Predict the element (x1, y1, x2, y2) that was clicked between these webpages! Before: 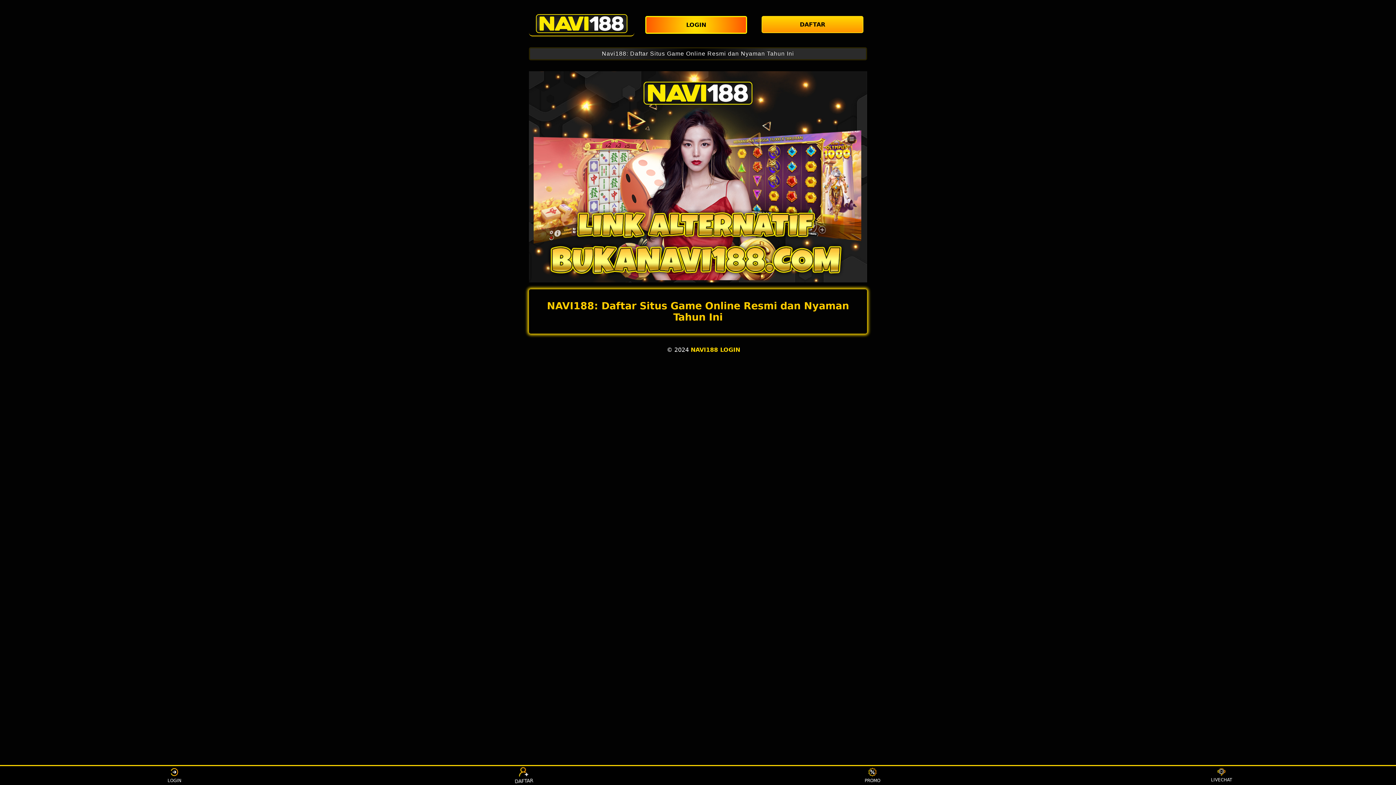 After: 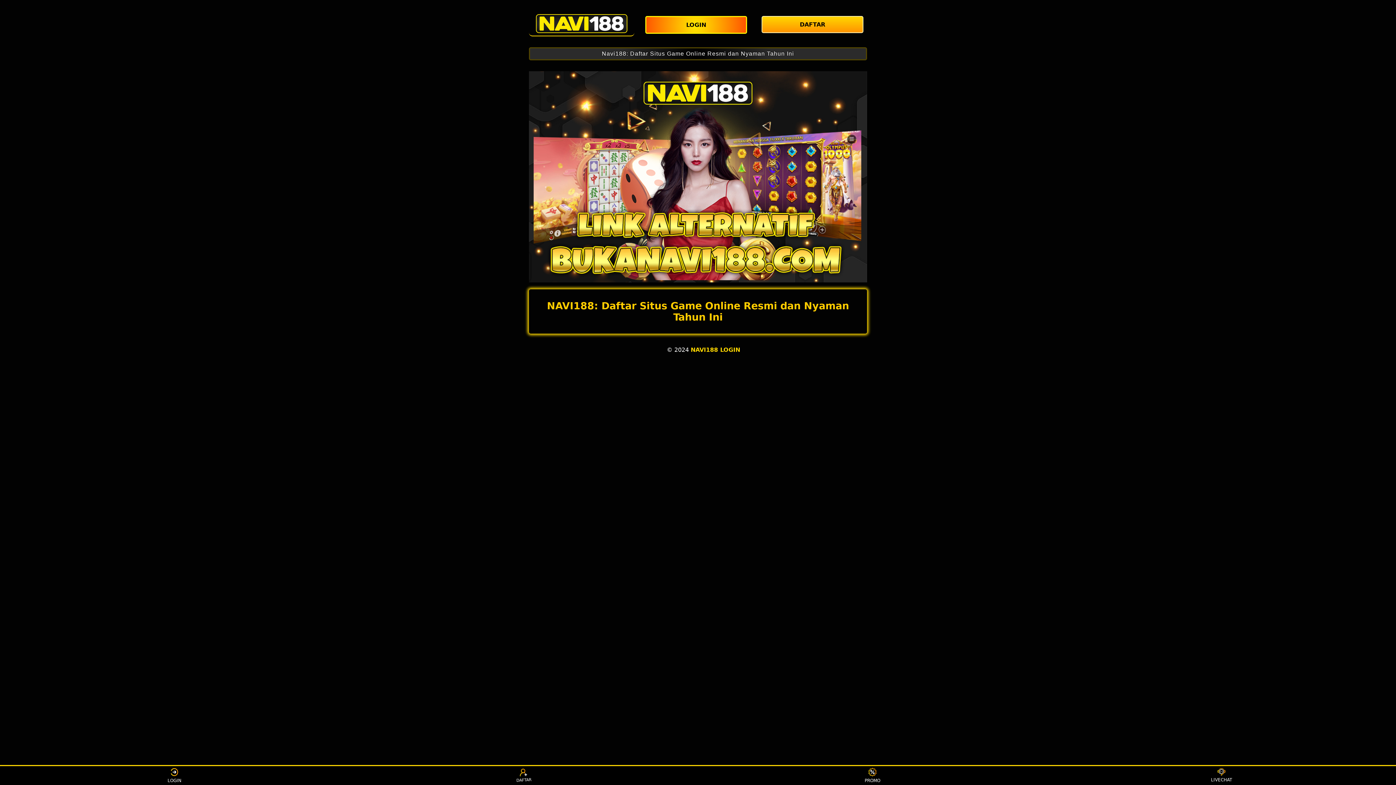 Action: bbox: (529, 11, 634, 35)